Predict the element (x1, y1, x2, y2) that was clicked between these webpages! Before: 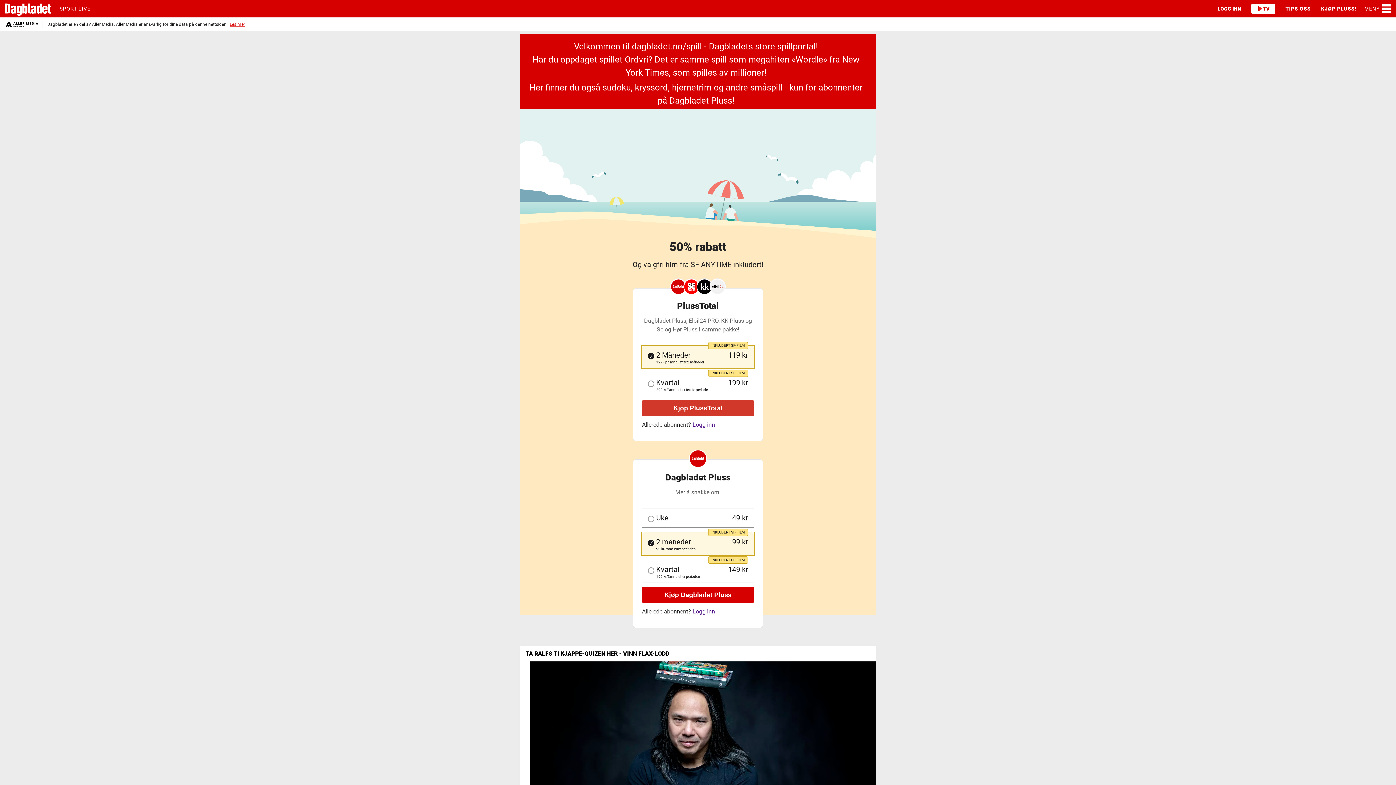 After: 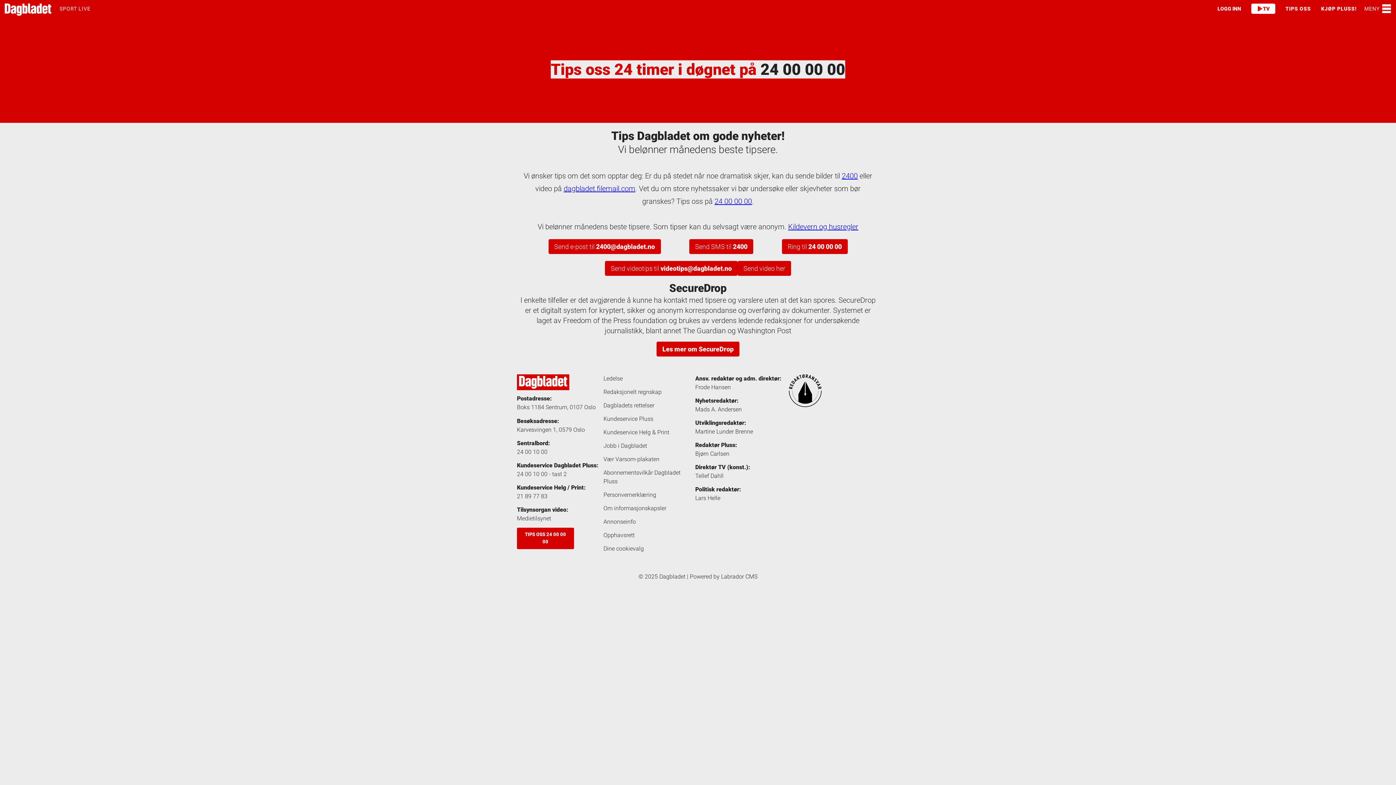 Action: label: TIPS OSS bbox: (1280, 0, 1316, 17)